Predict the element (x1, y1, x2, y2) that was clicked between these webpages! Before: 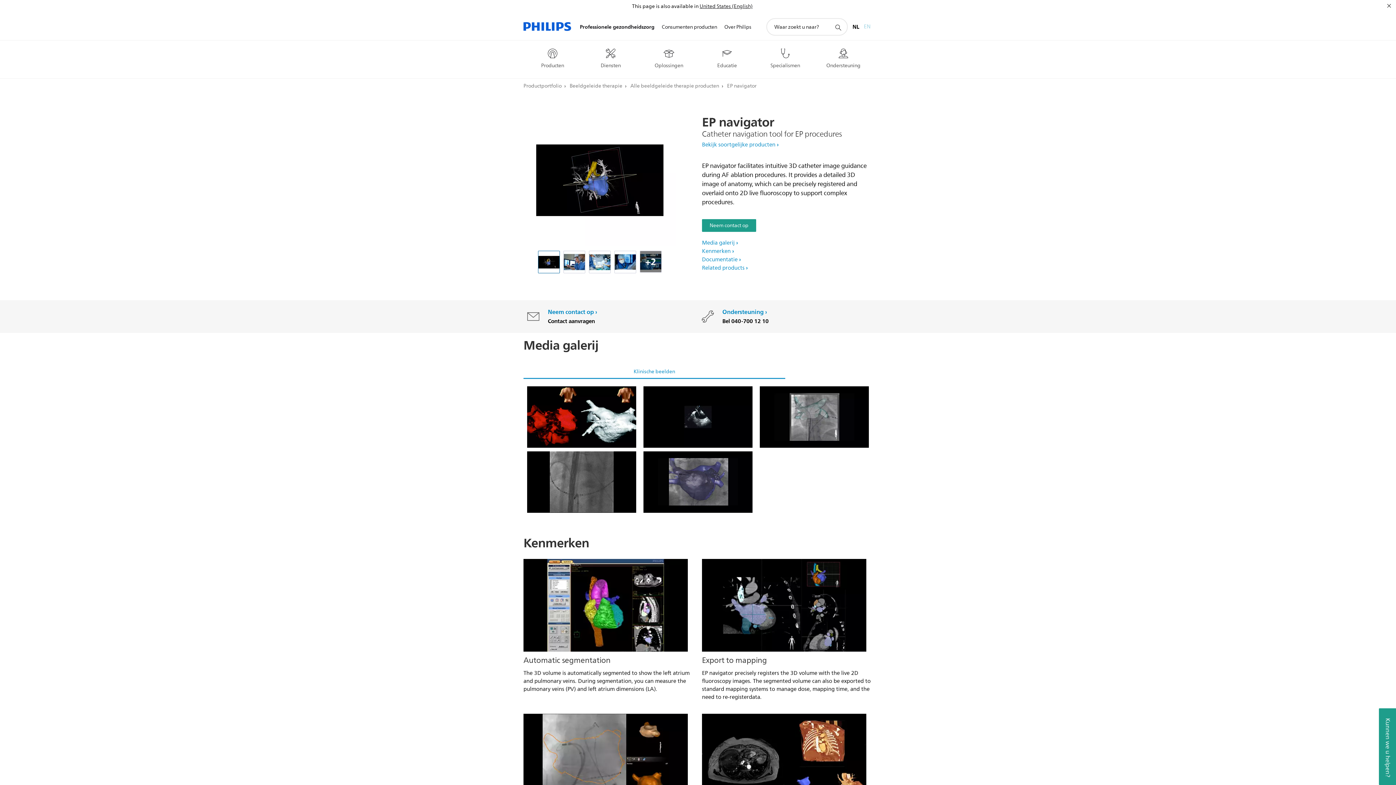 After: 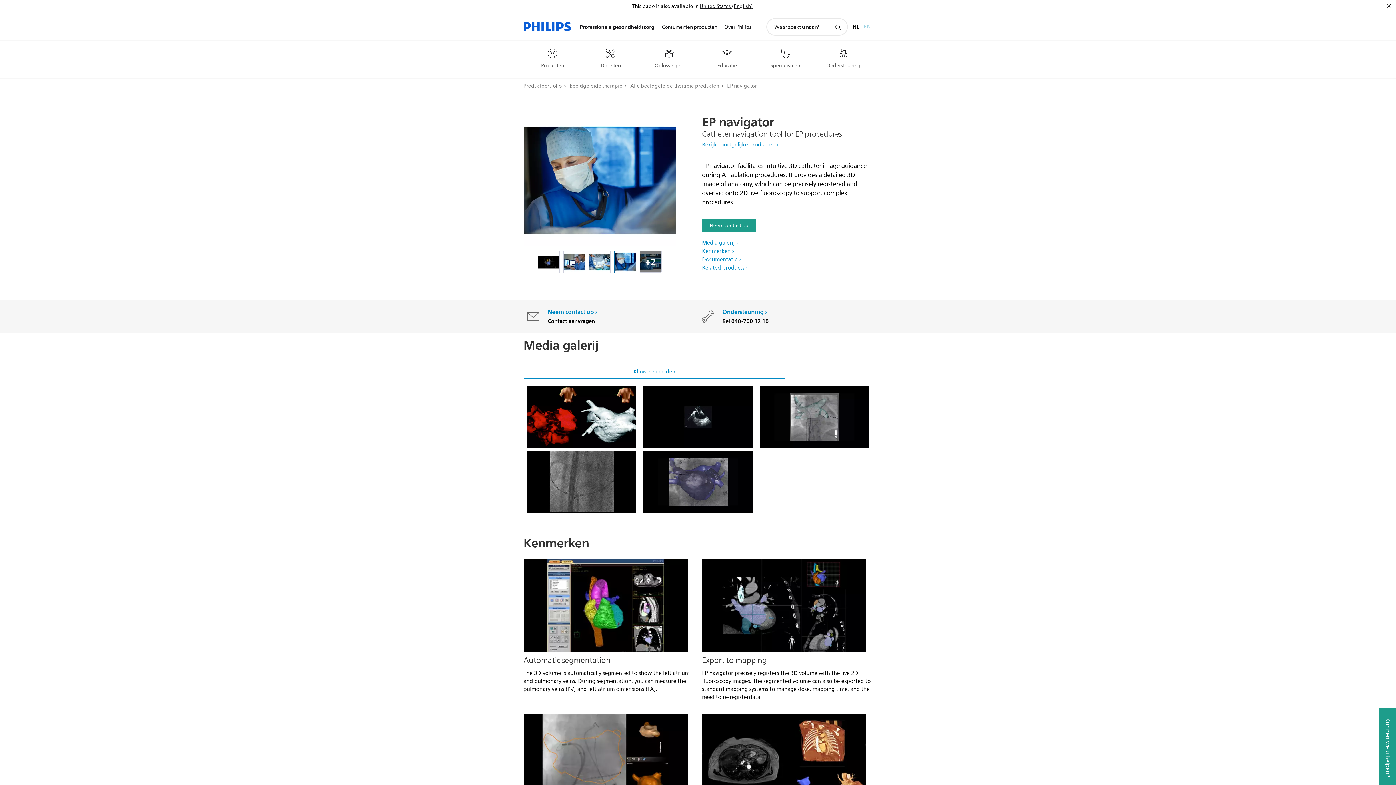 Action: bbox: (614, 250, 636, 273)